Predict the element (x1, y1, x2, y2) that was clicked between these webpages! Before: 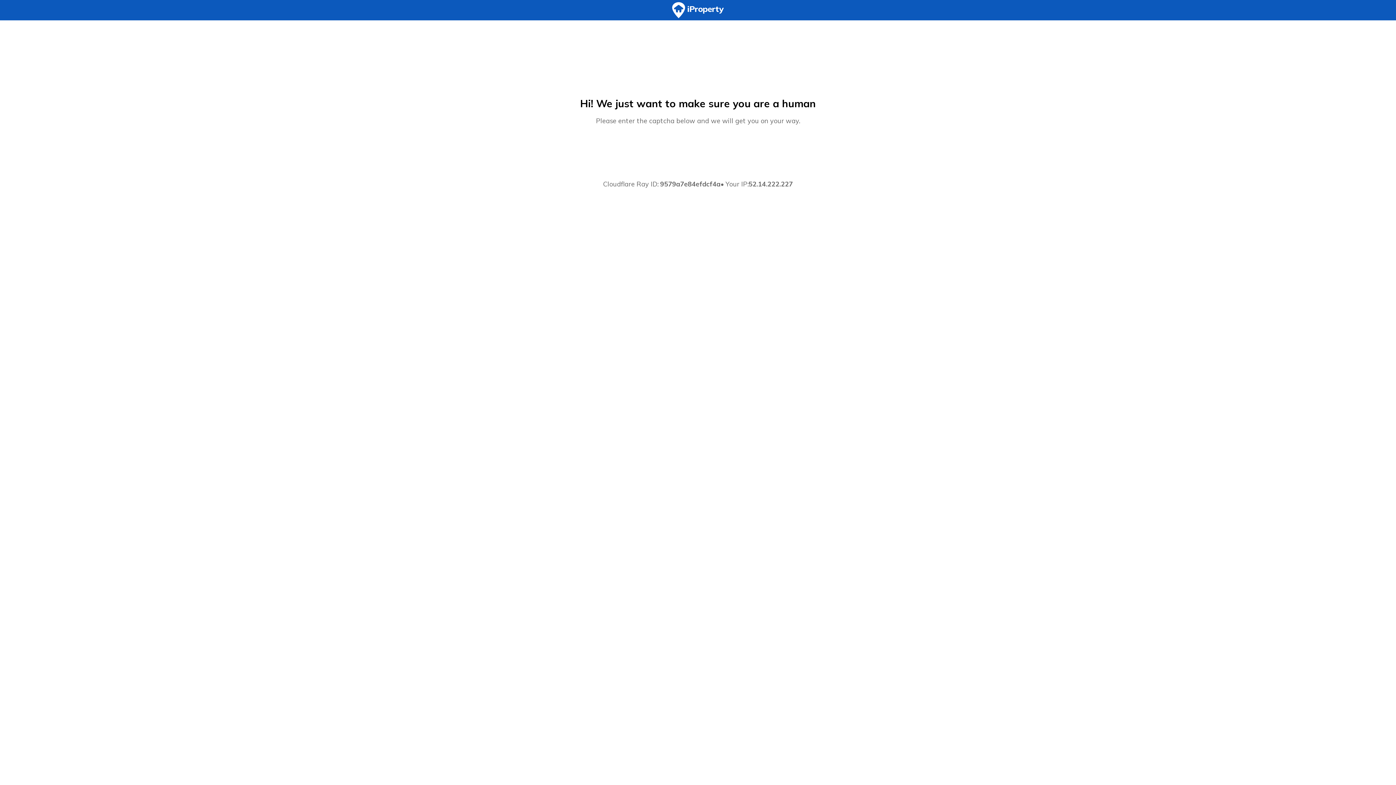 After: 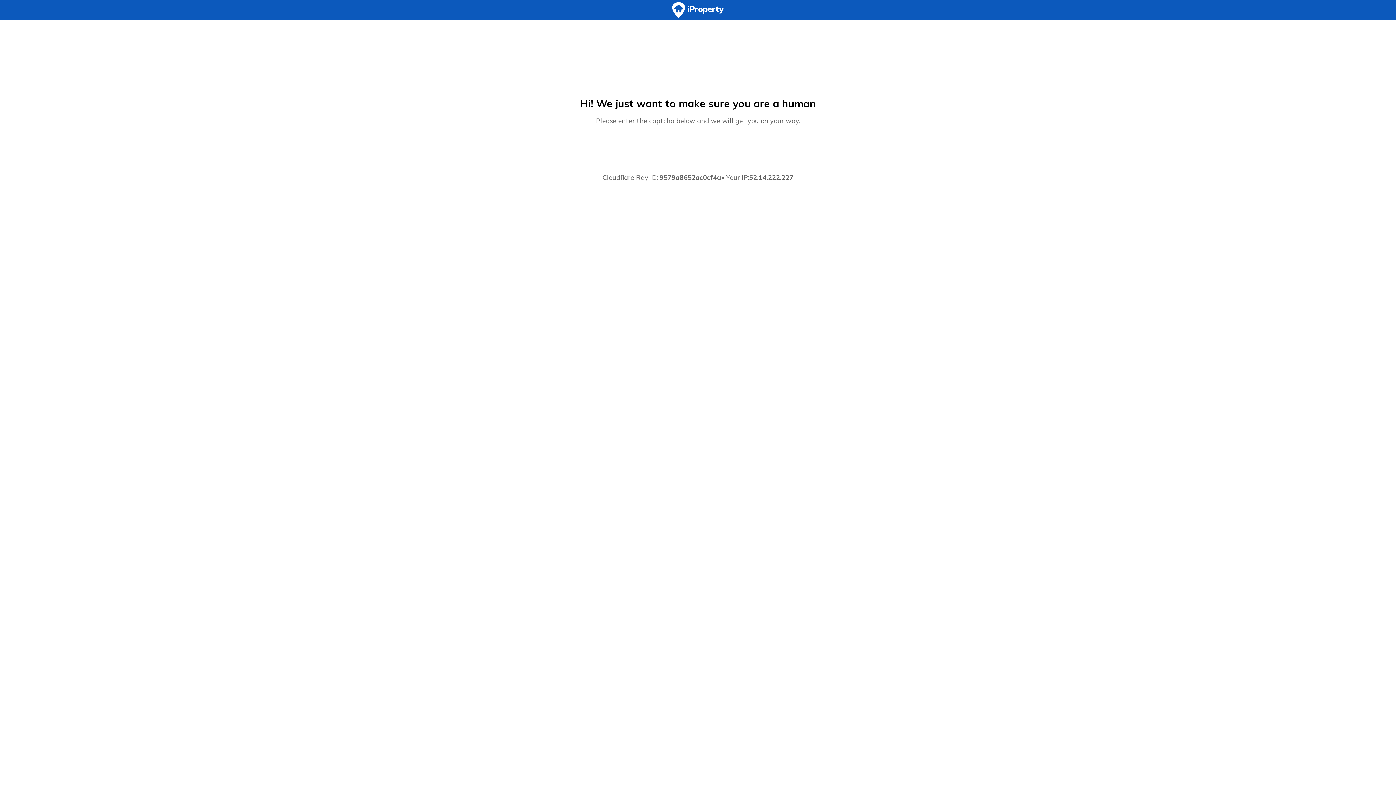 Action: bbox: (0, 0, 1396, 20)